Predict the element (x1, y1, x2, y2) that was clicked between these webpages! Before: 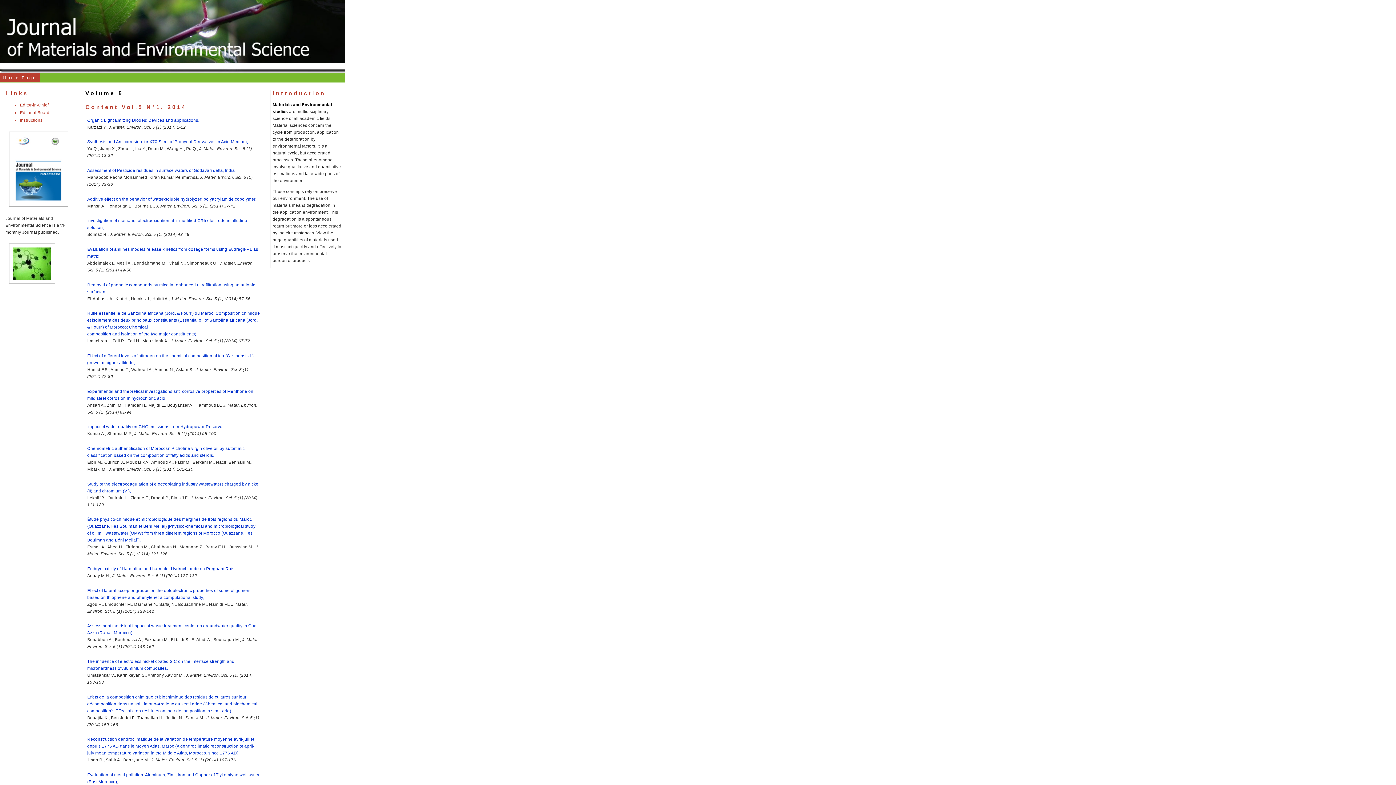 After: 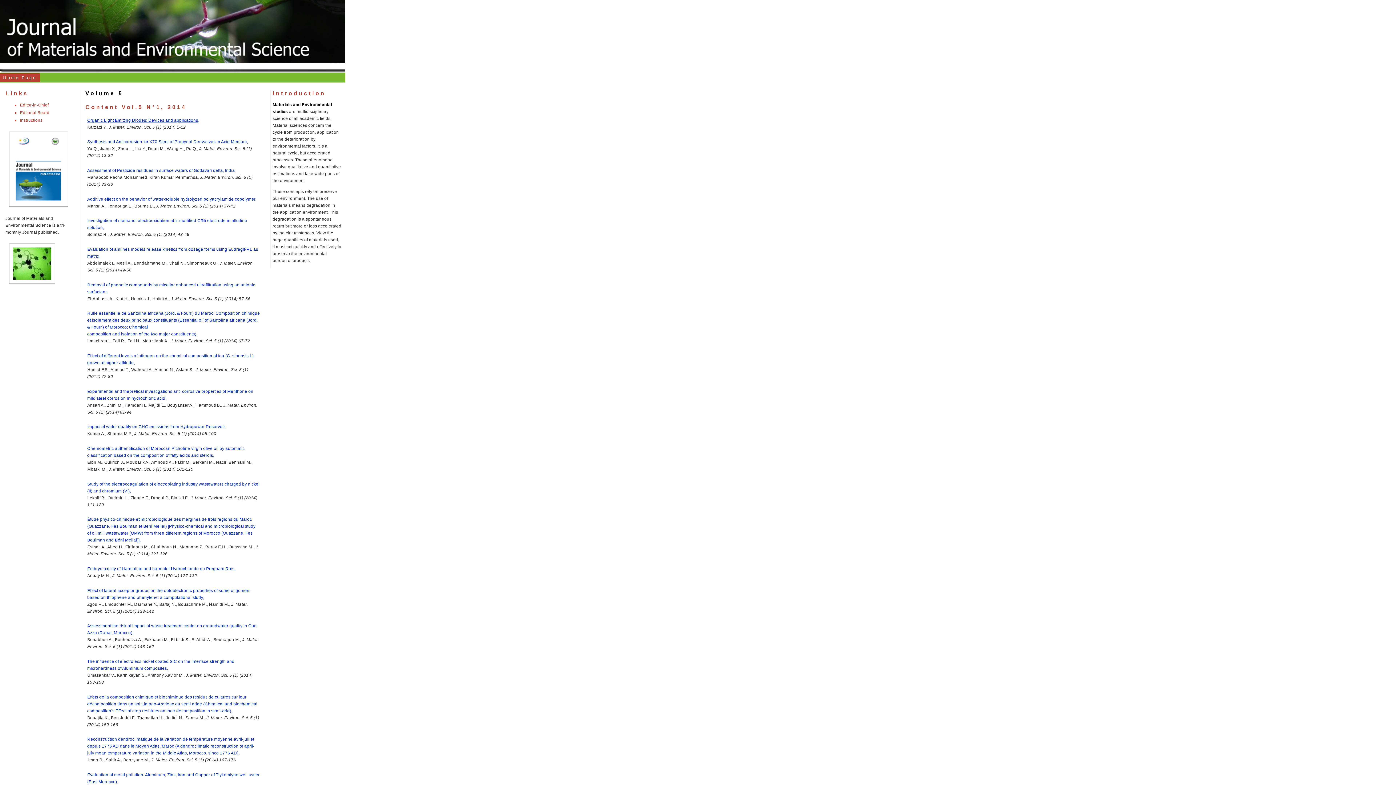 Action: bbox: (87, 117, 199, 122) label: Organic Light Emitting Diodes: Devices and applications,